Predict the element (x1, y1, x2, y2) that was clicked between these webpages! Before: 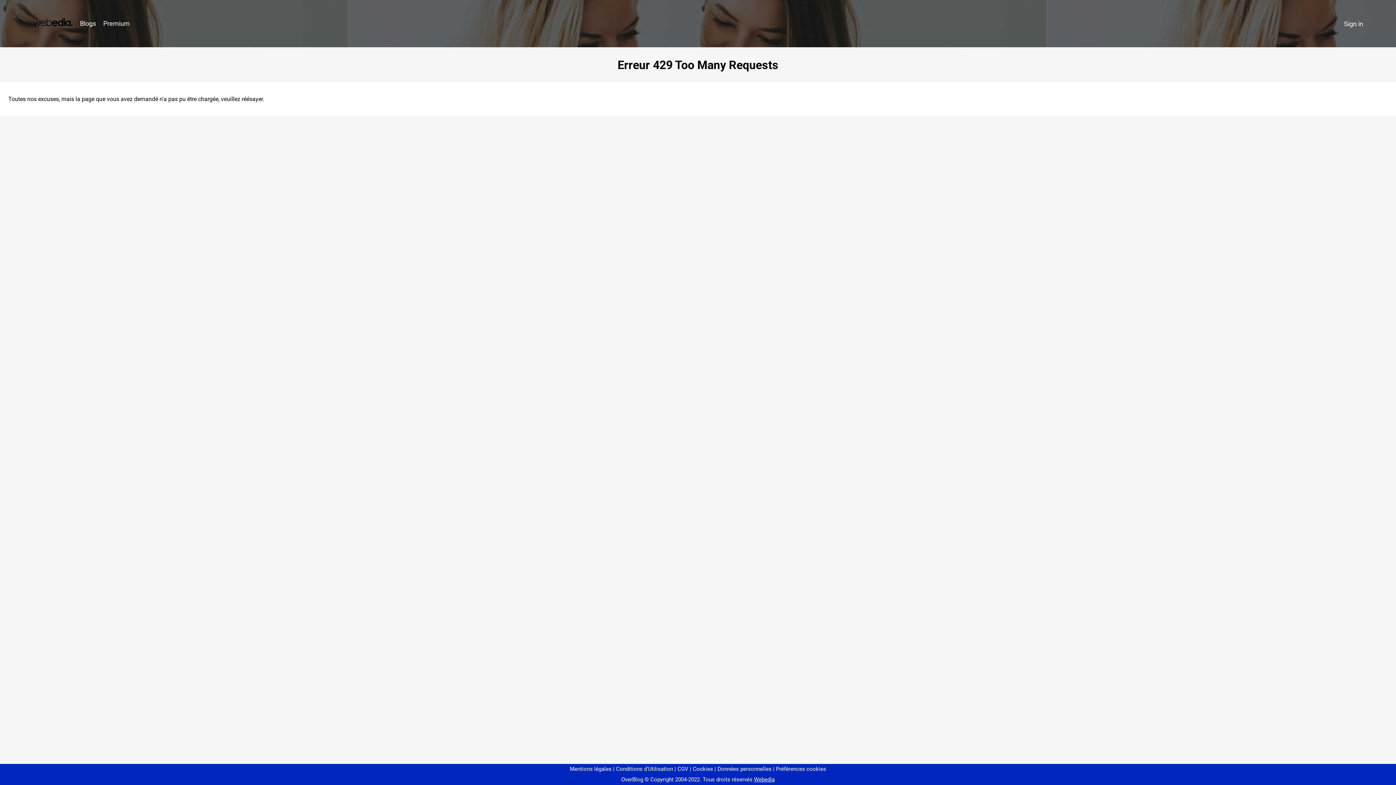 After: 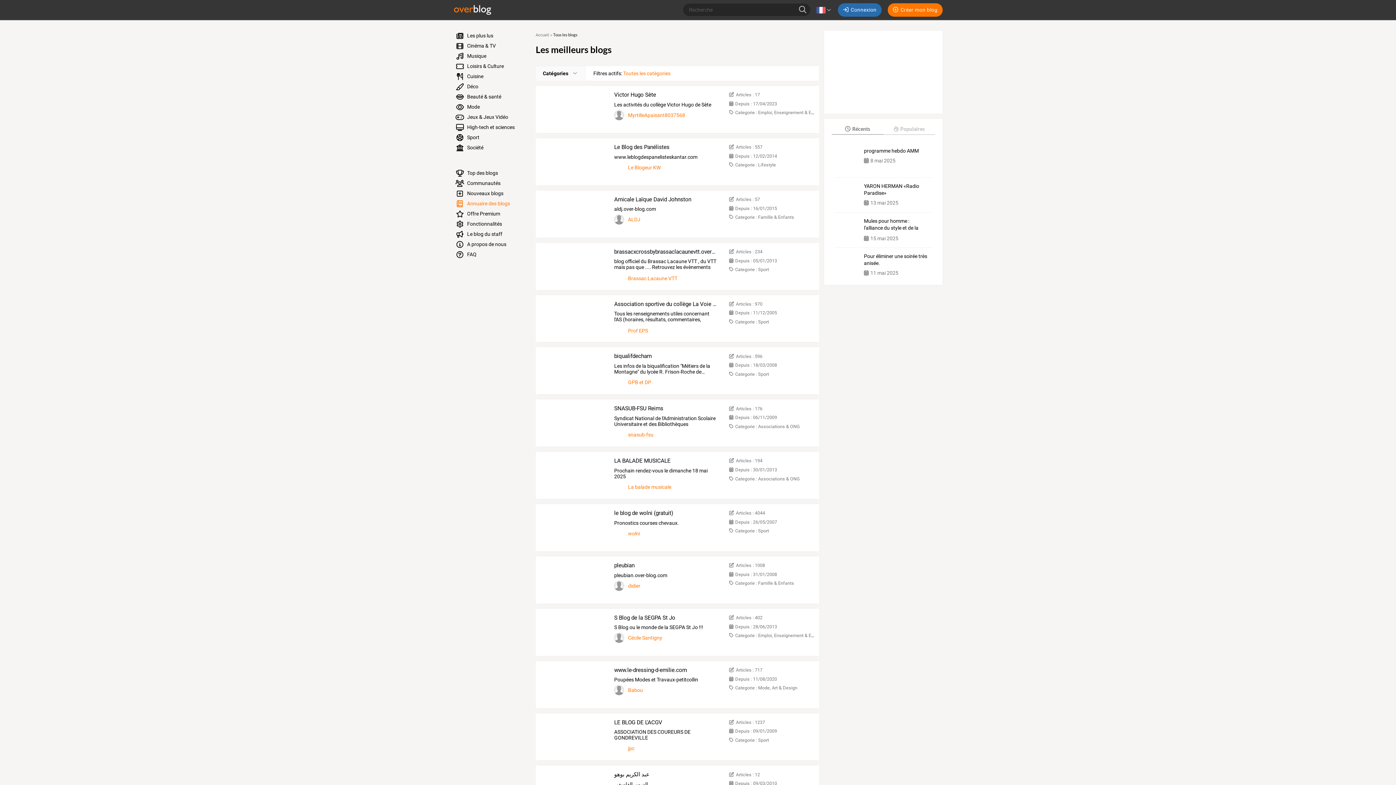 Action: bbox: (76, 16, 99, 31) label: Blogs